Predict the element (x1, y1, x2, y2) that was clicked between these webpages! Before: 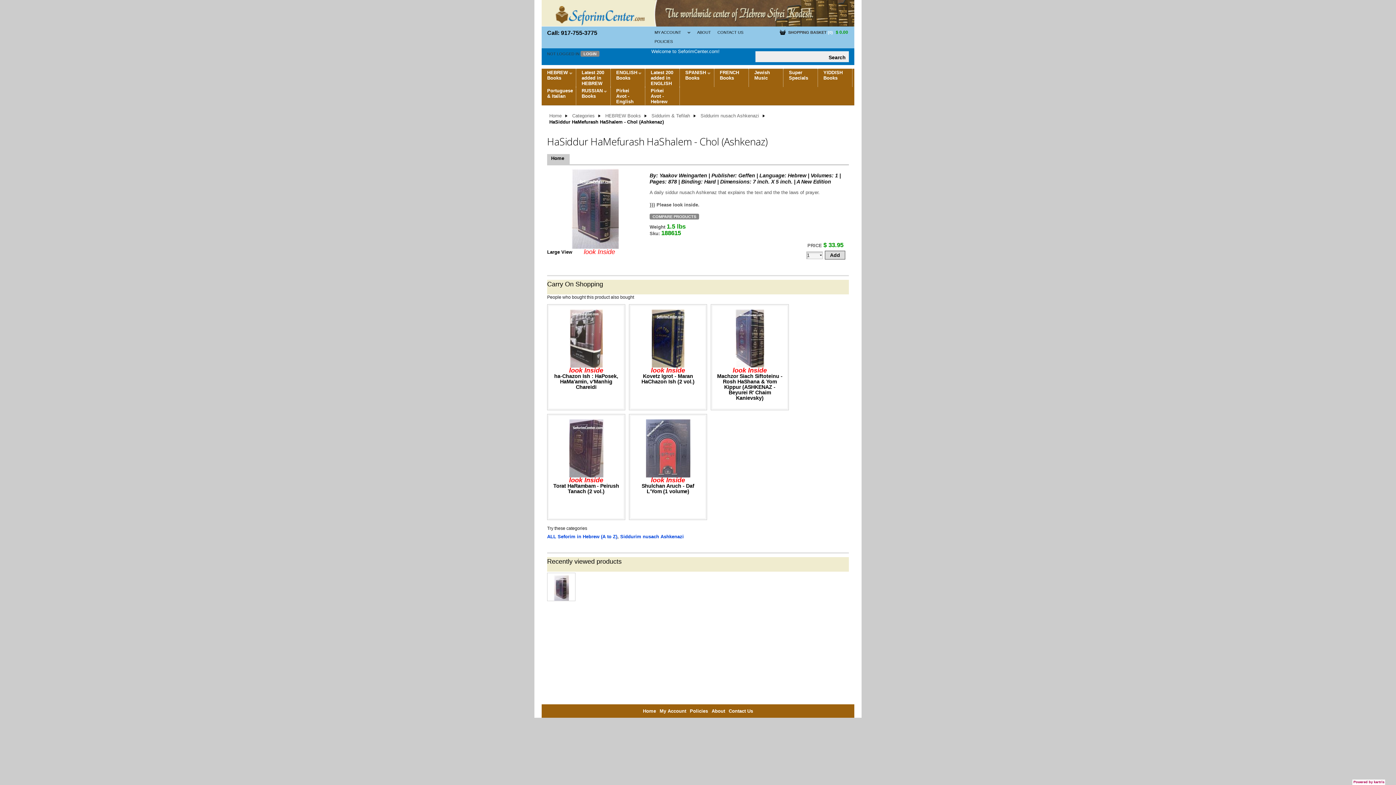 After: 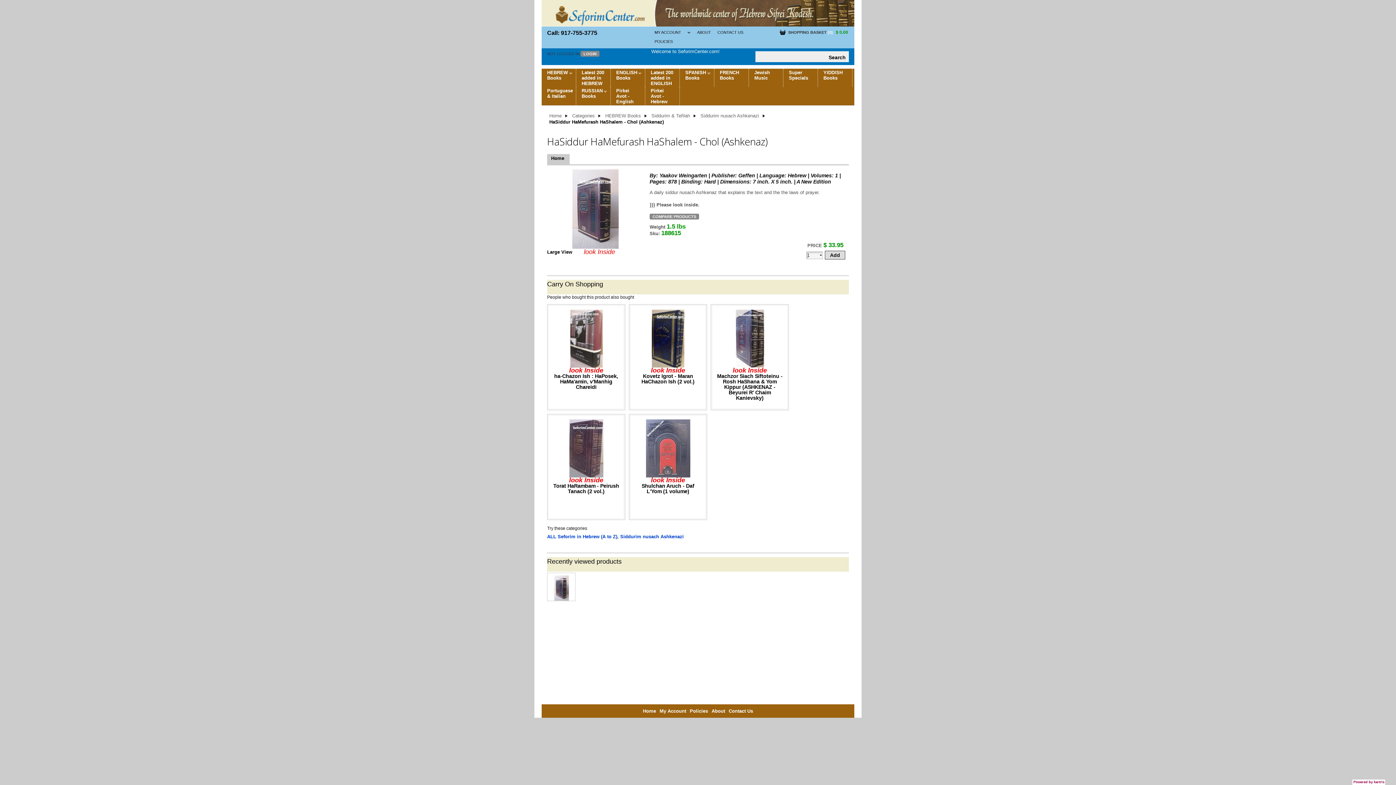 Action: bbox: (584, 248, 615, 255) label: look Inside